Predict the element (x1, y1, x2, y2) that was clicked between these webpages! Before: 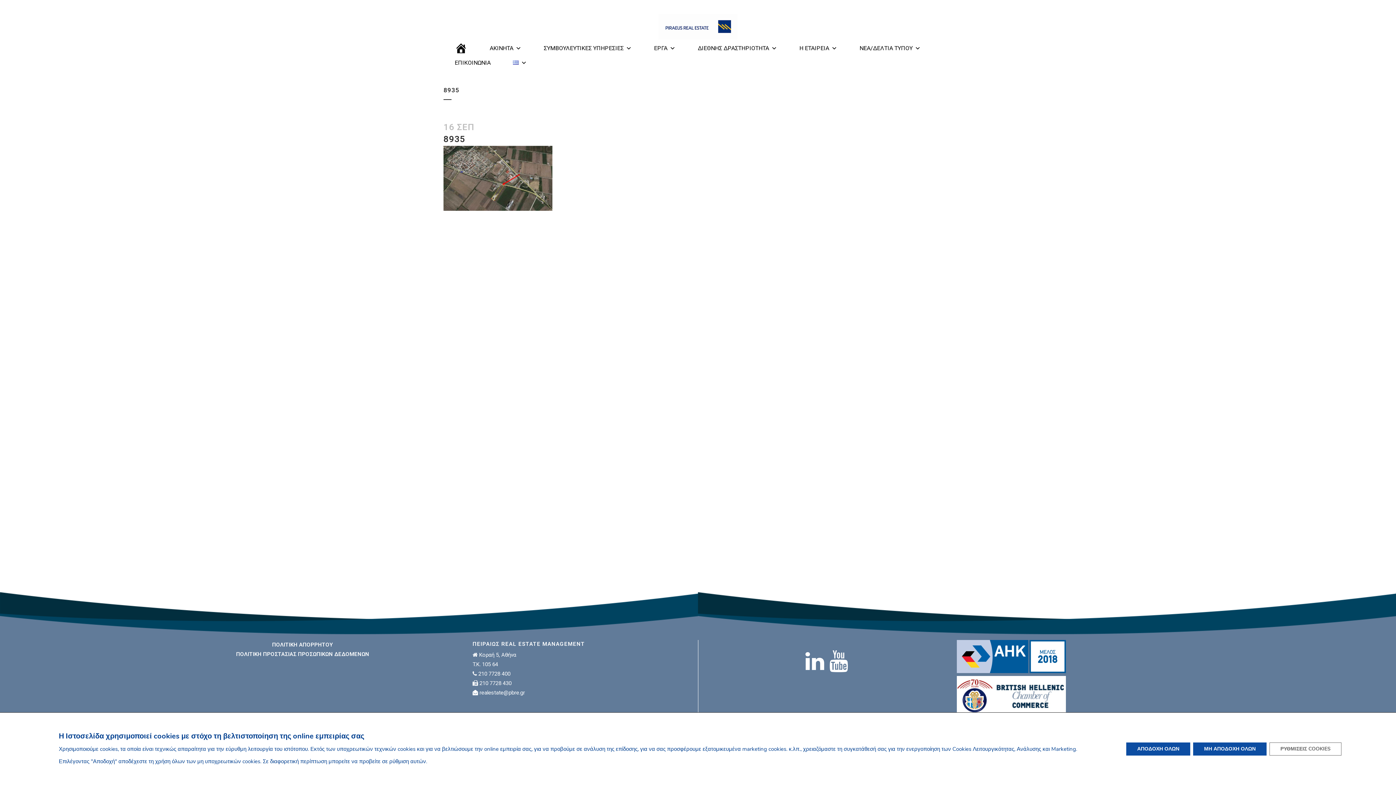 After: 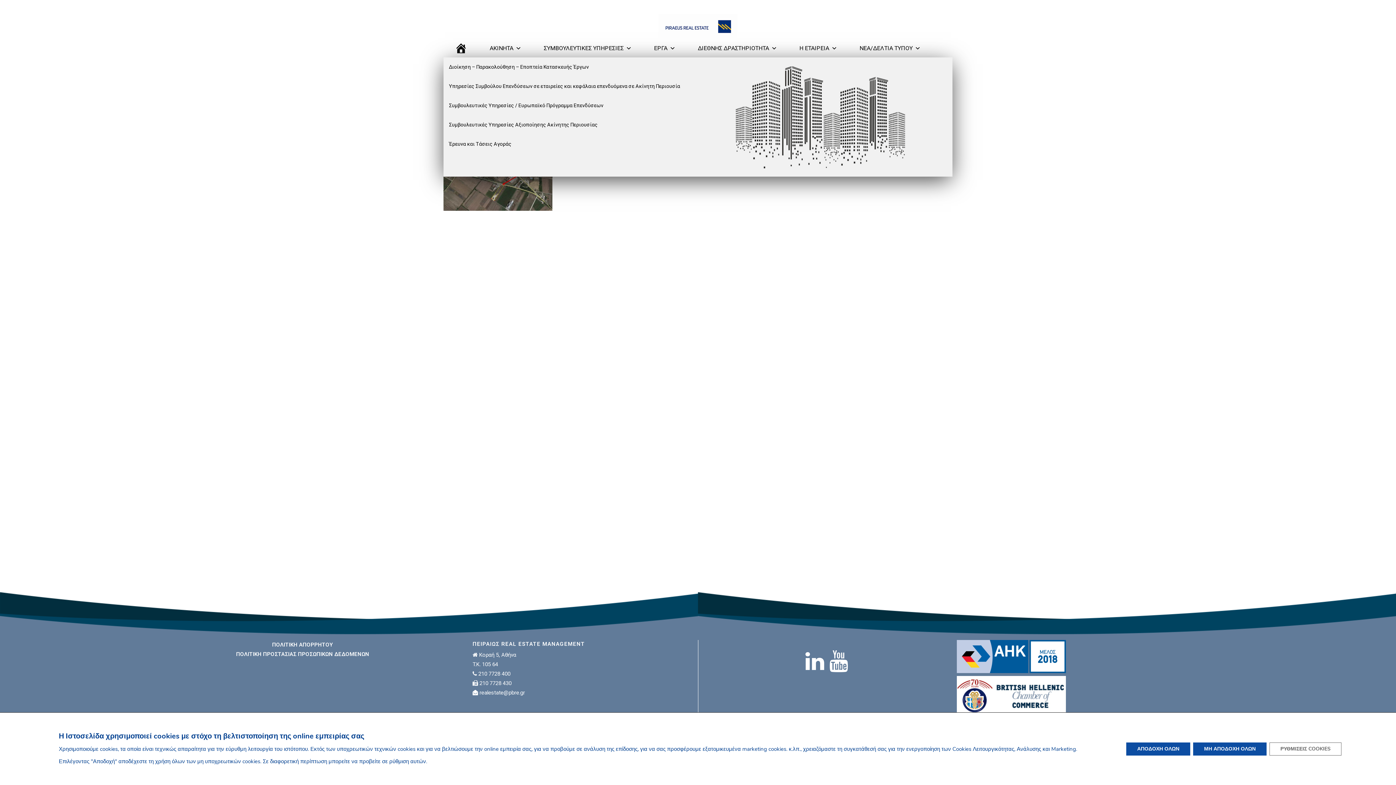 Action: label: ΣΥΜΒΟΥΛΕΥΤΙΚΕΣ ΥΠΗΡΕΣΙΕΣ bbox: (532, 41, 643, 55)